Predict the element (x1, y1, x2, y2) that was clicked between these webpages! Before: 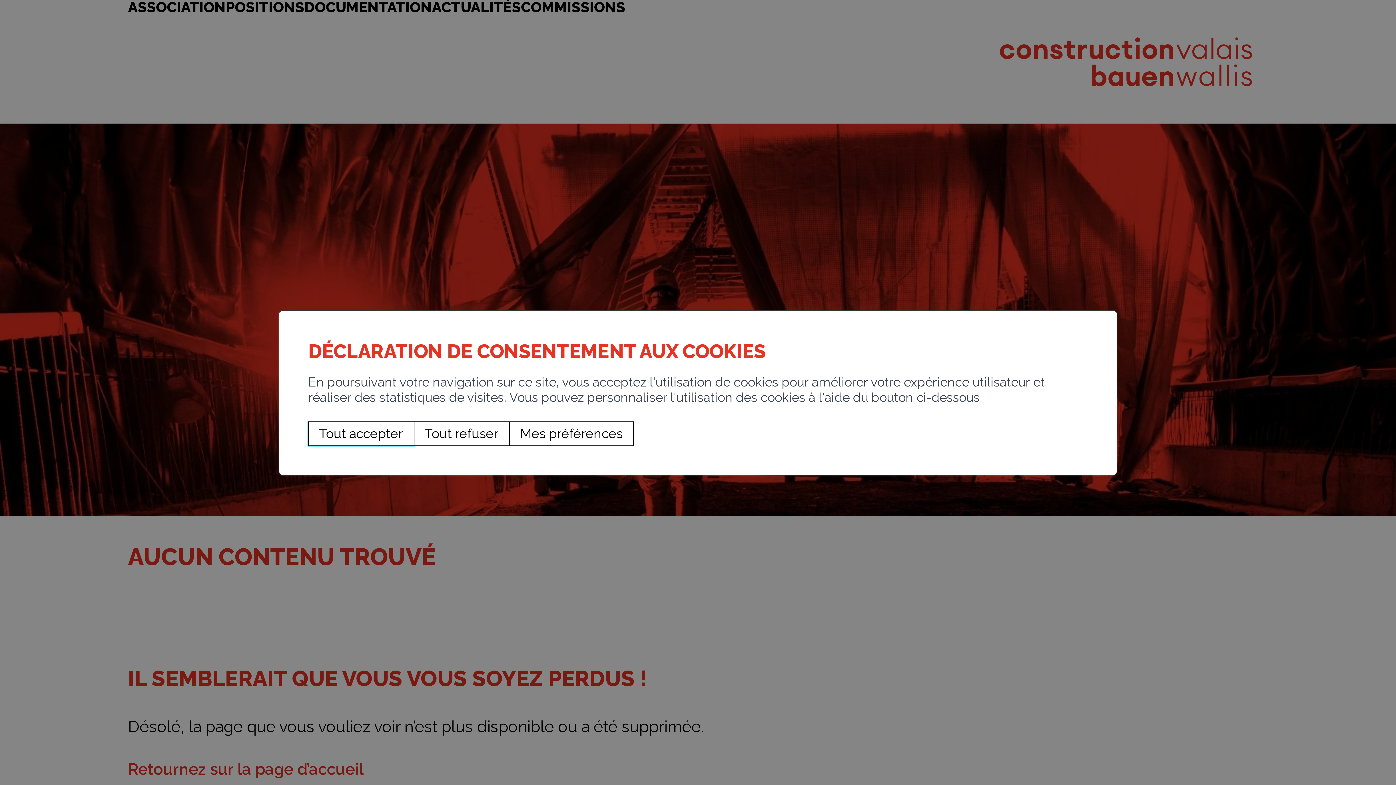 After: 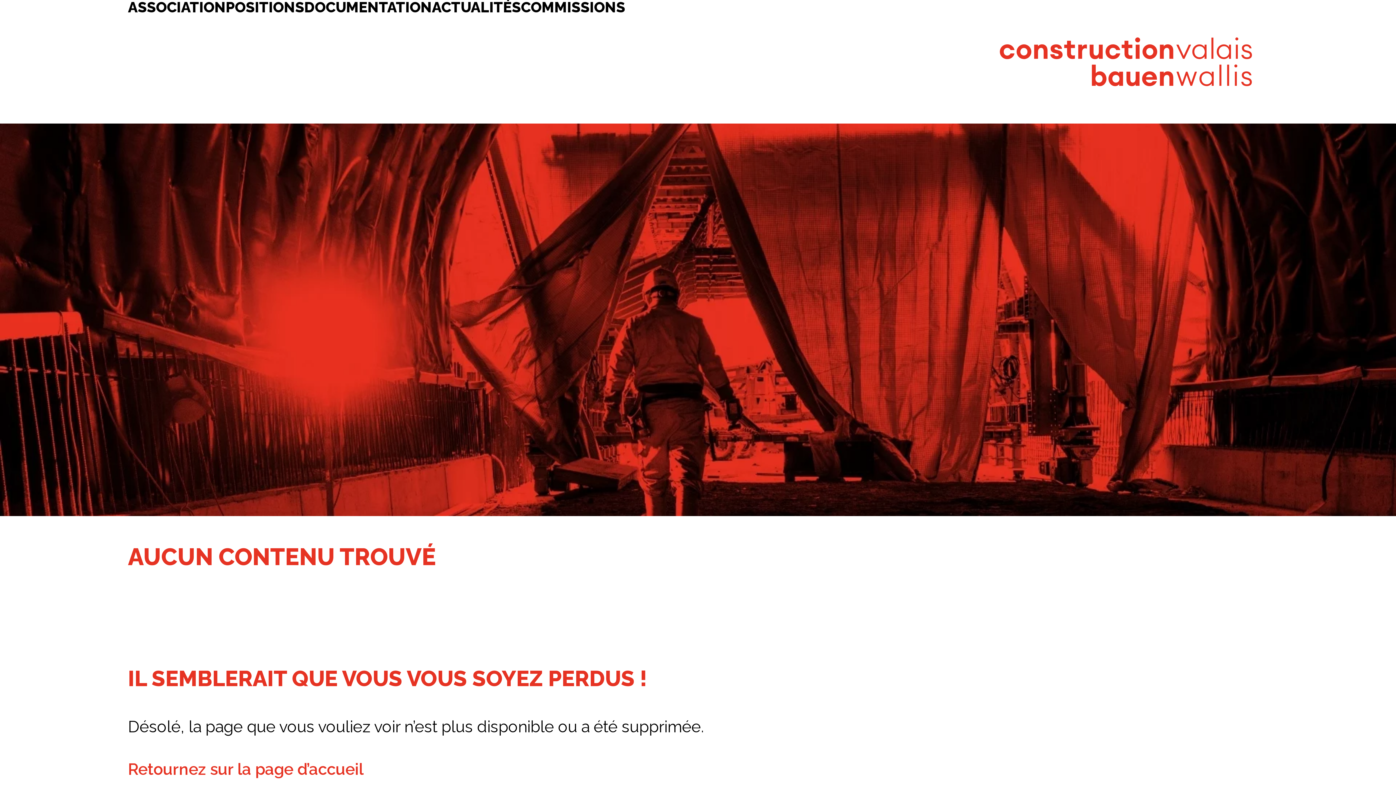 Action: label: Tout refuser bbox: (414, 421, 509, 445)